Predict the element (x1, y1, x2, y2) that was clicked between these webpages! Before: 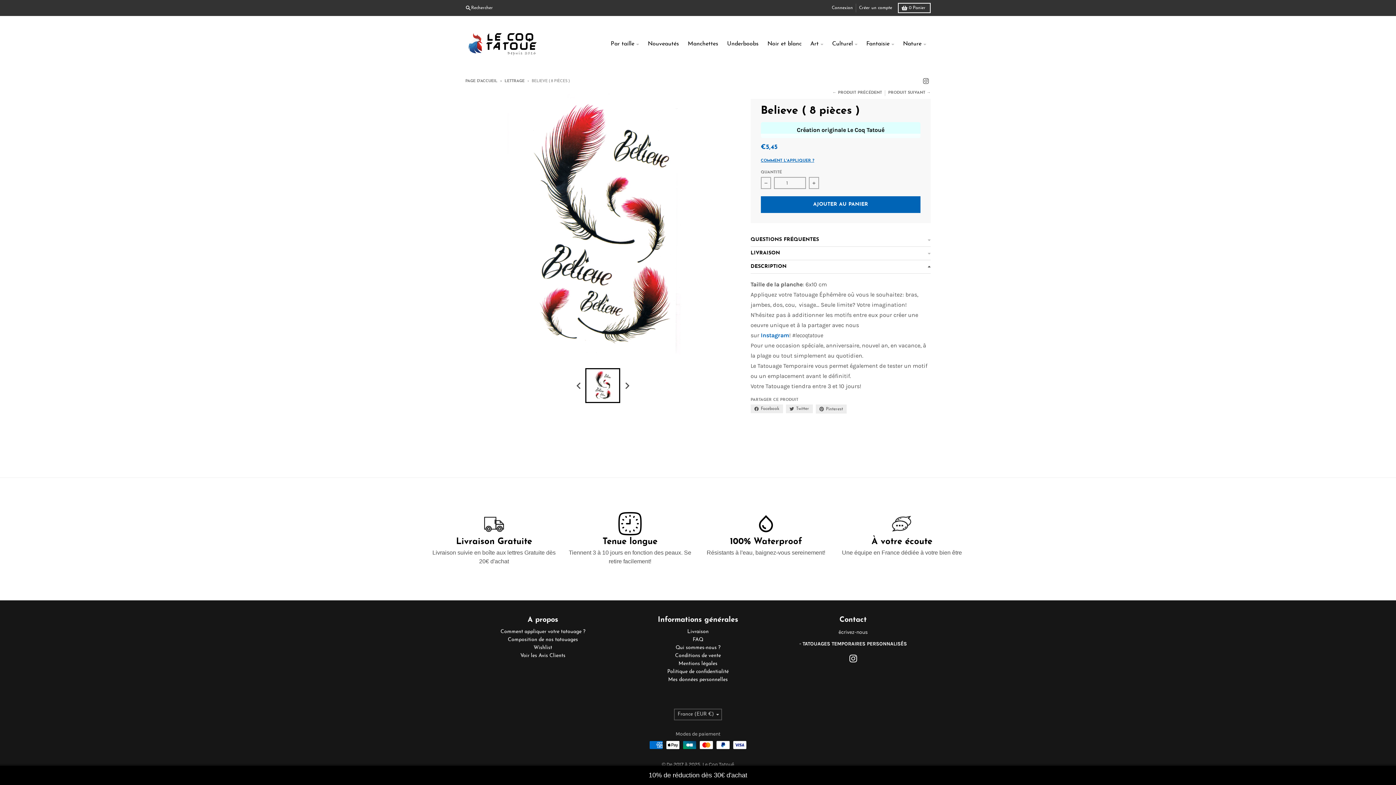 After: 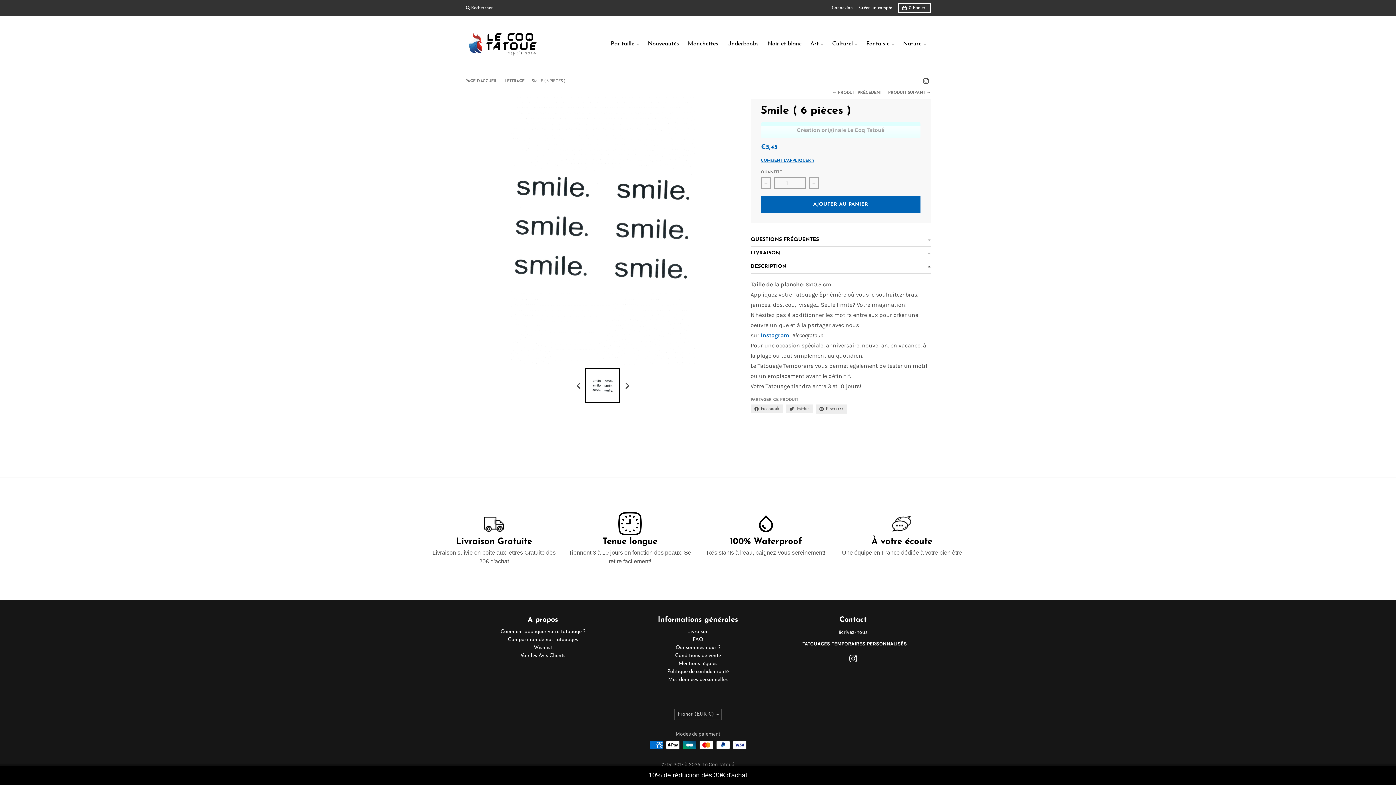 Action: label: PRODUIT SUIVANT → bbox: (885, 90, 930, 96)